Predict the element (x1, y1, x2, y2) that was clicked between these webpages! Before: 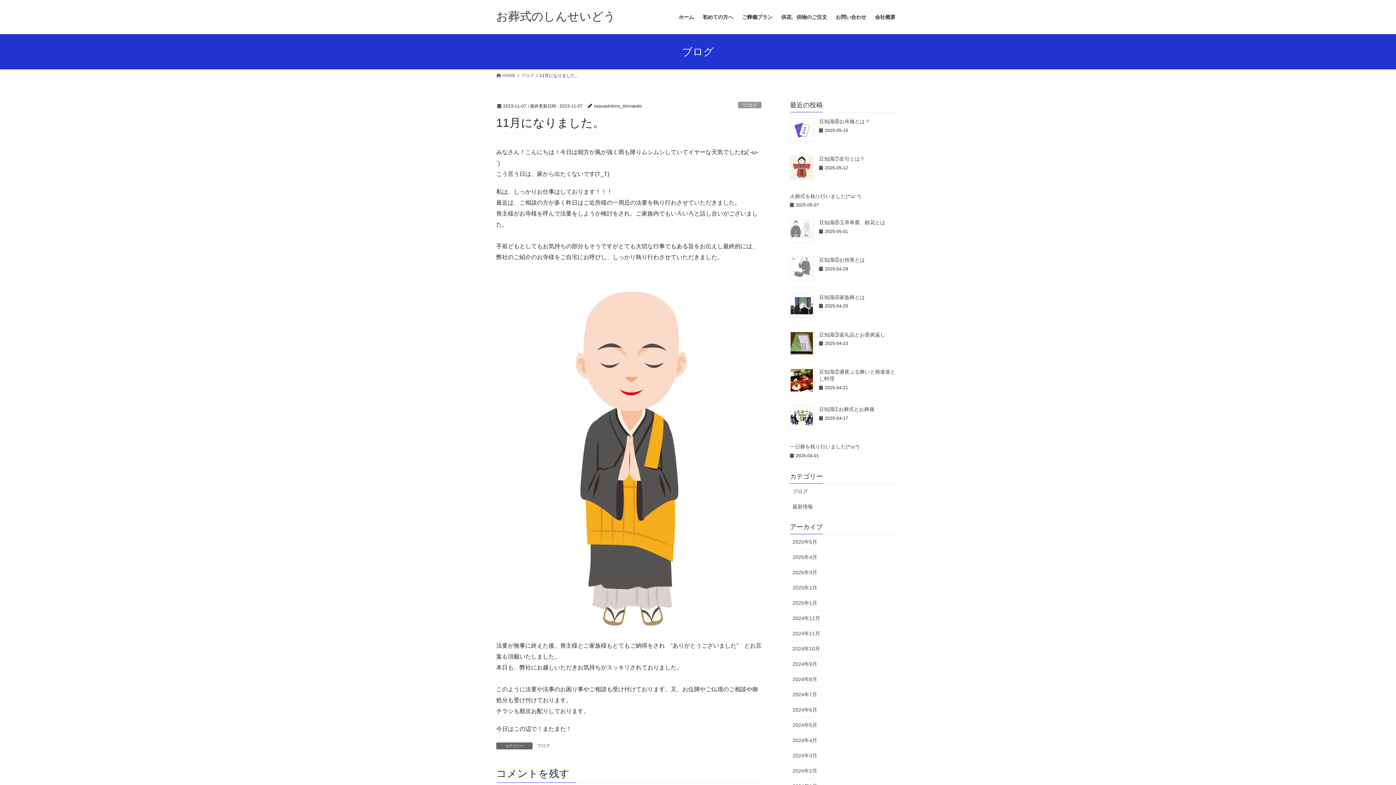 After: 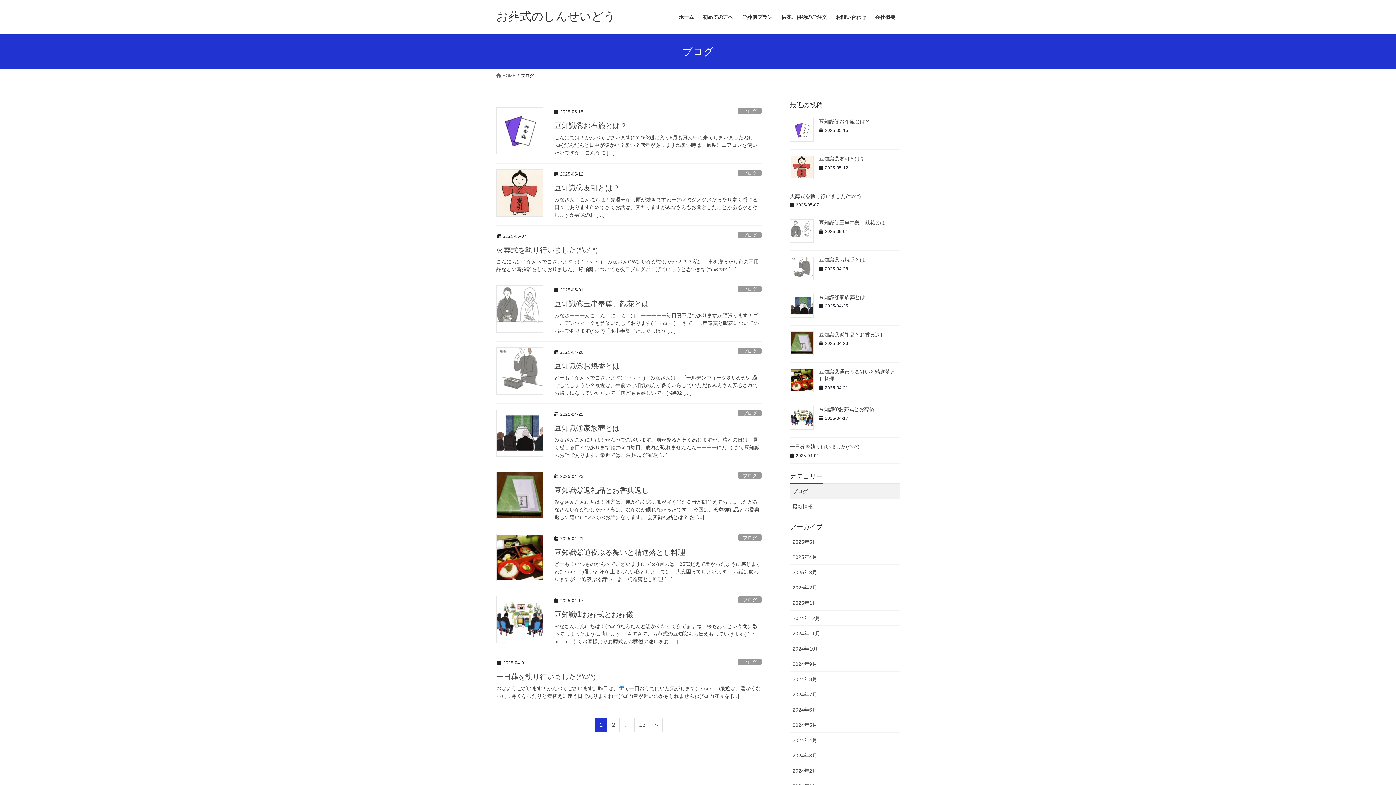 Action: bbox: (790, 484, 900, 499) label: ブログ